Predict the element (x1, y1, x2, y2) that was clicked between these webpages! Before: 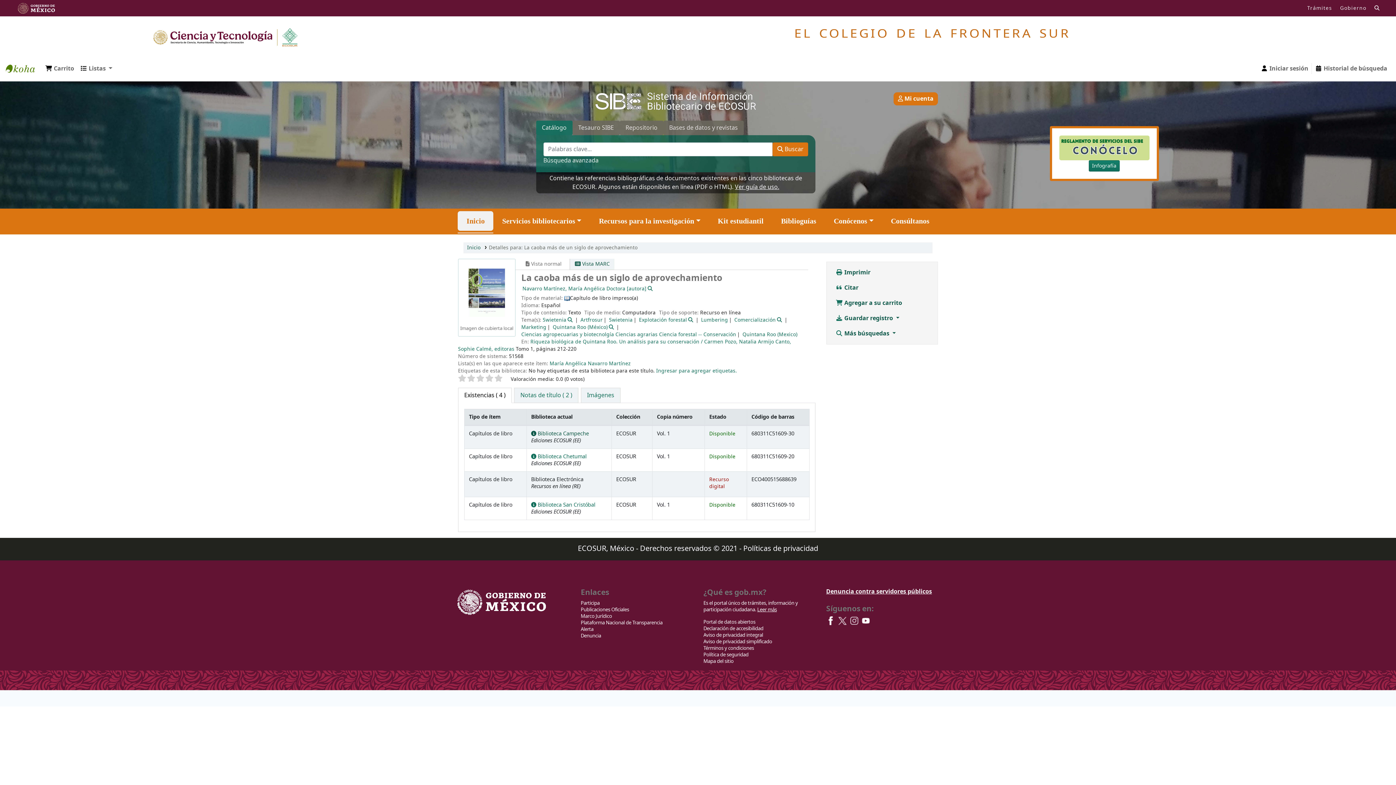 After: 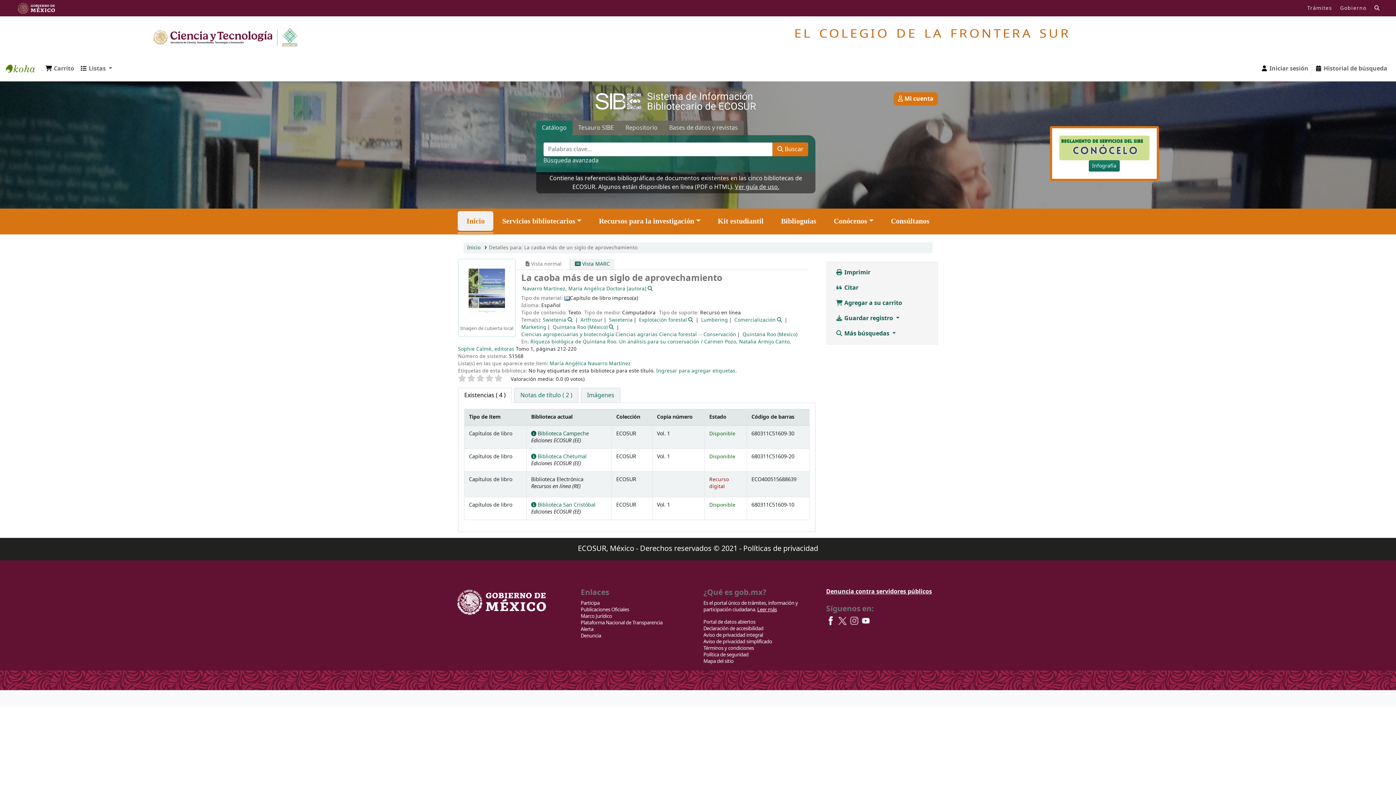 Action: label: Carrito bbox: (42, 61, 77, 76)